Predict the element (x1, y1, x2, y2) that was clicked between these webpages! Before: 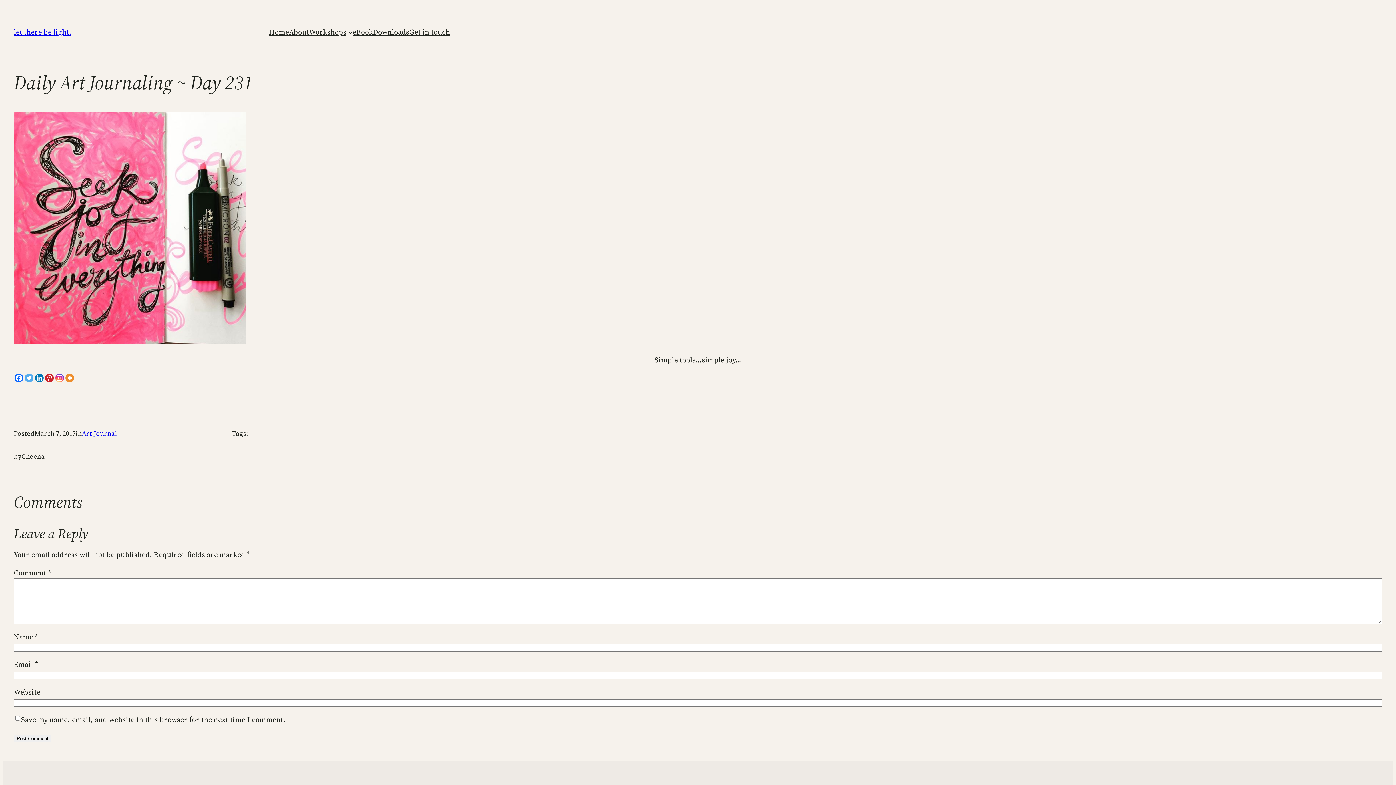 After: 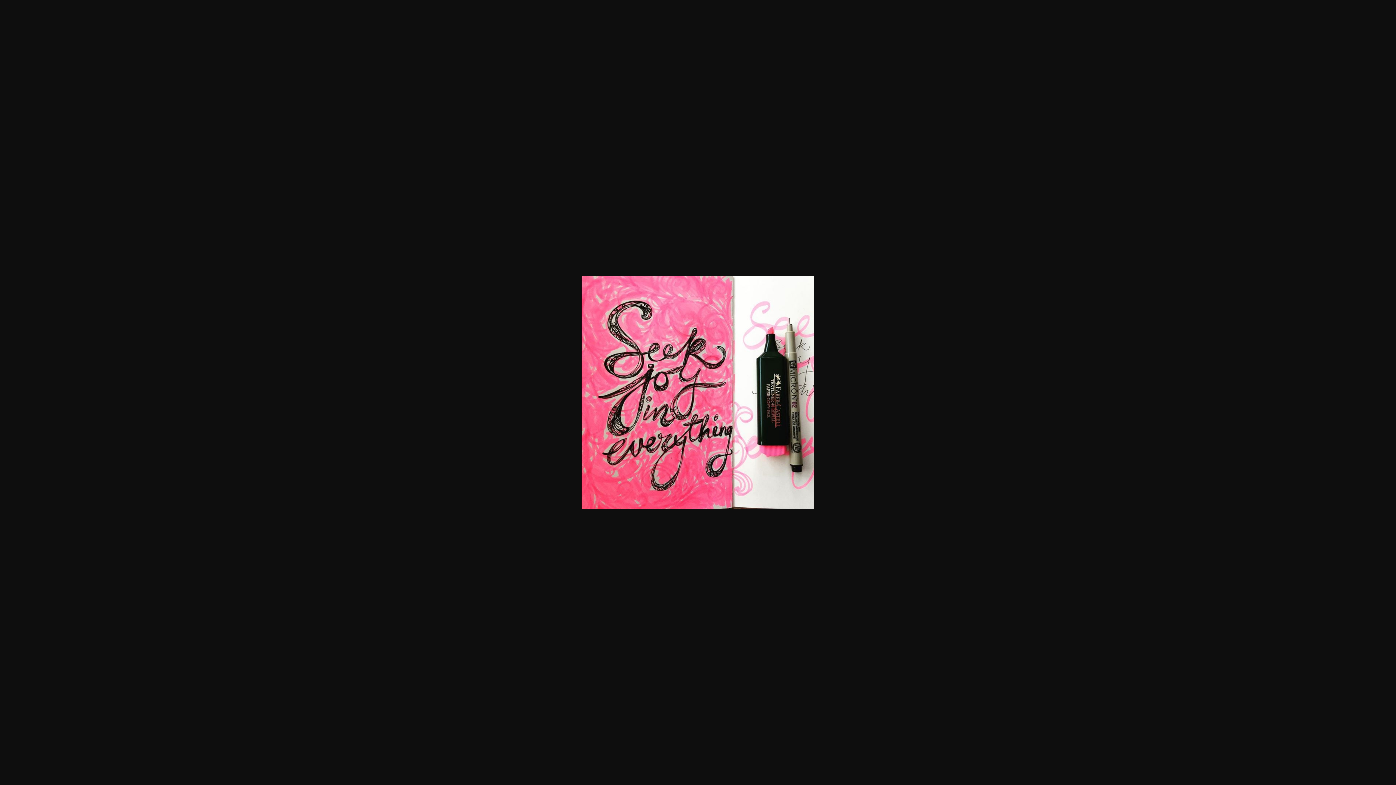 Action: bbox: (13, 336, 246, 346)